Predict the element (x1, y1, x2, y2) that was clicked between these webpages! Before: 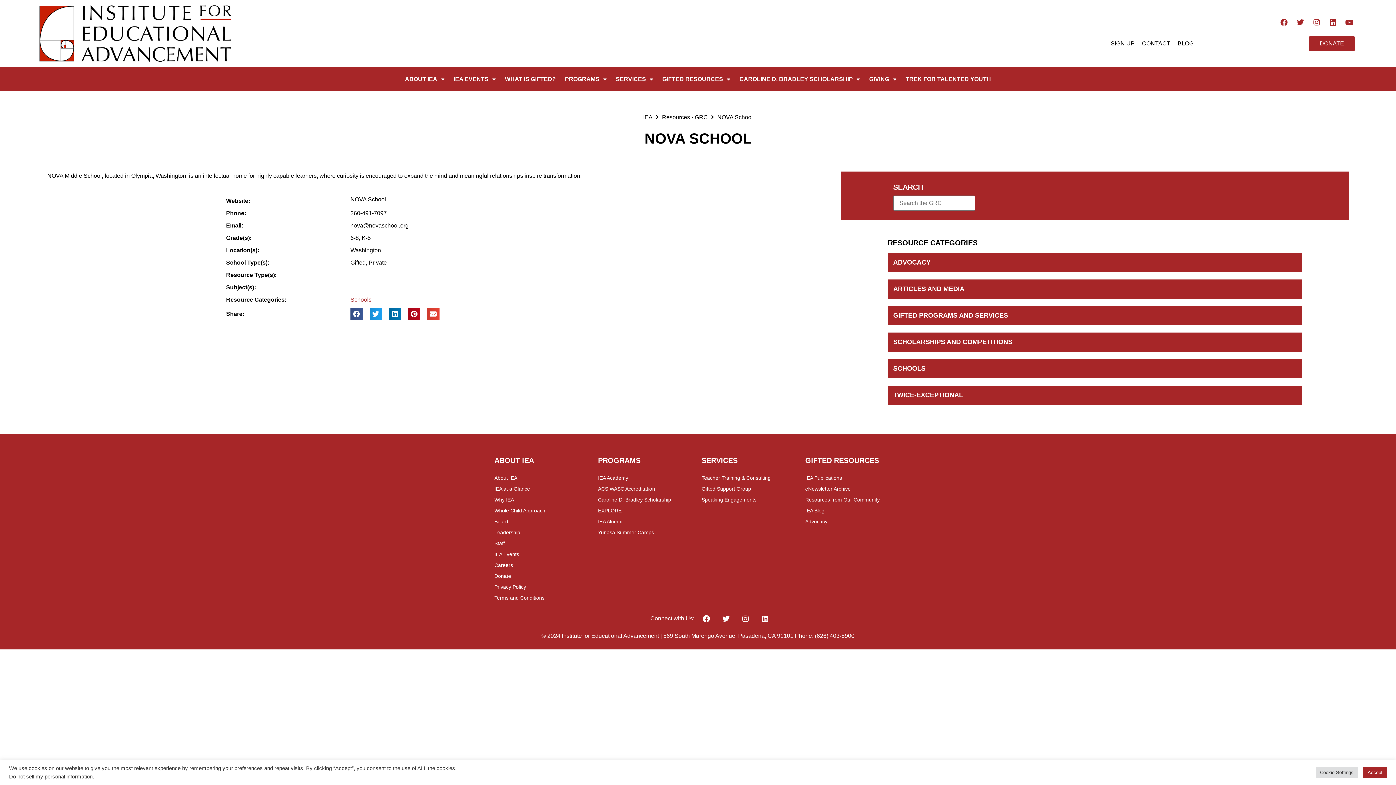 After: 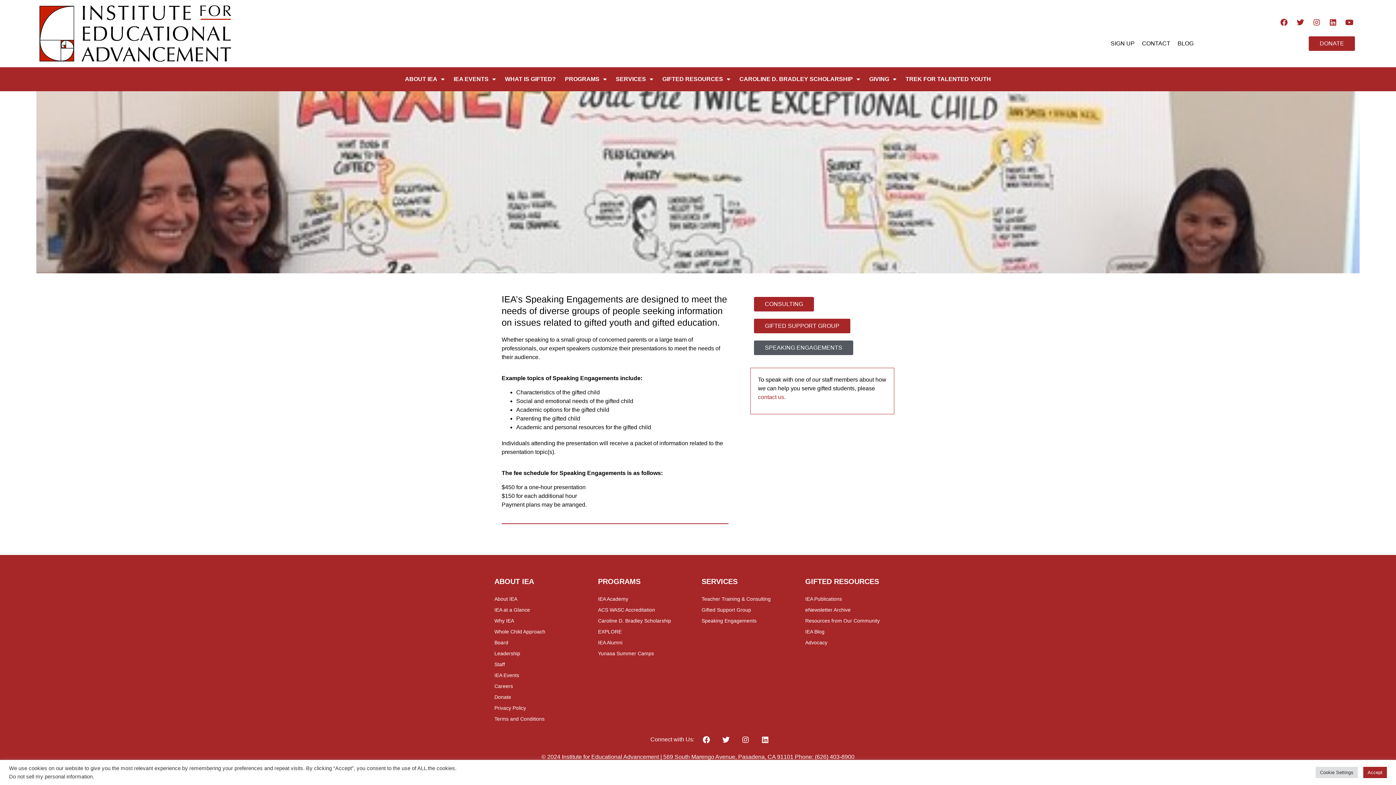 Action: bbox: (701, 494, 798, 505) label: Speaking Engagements